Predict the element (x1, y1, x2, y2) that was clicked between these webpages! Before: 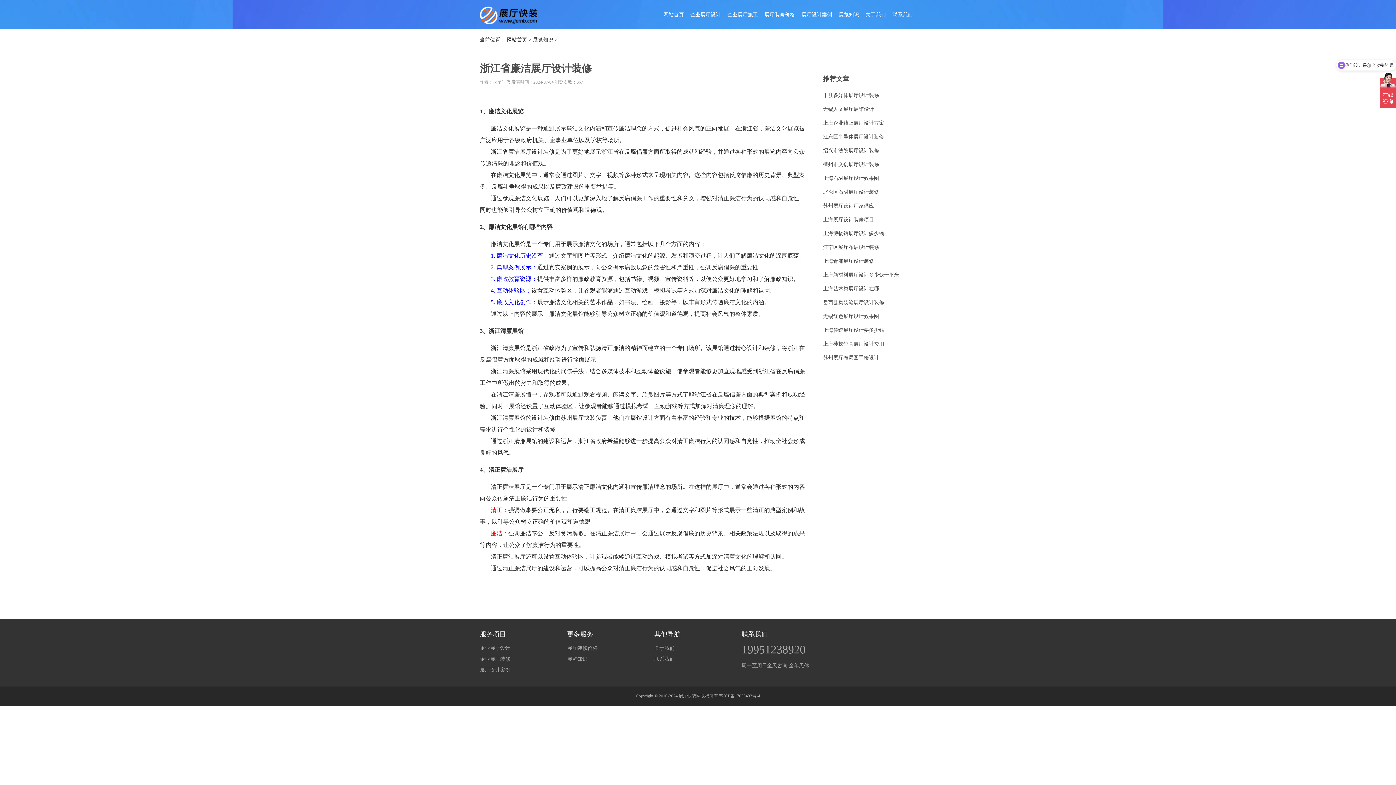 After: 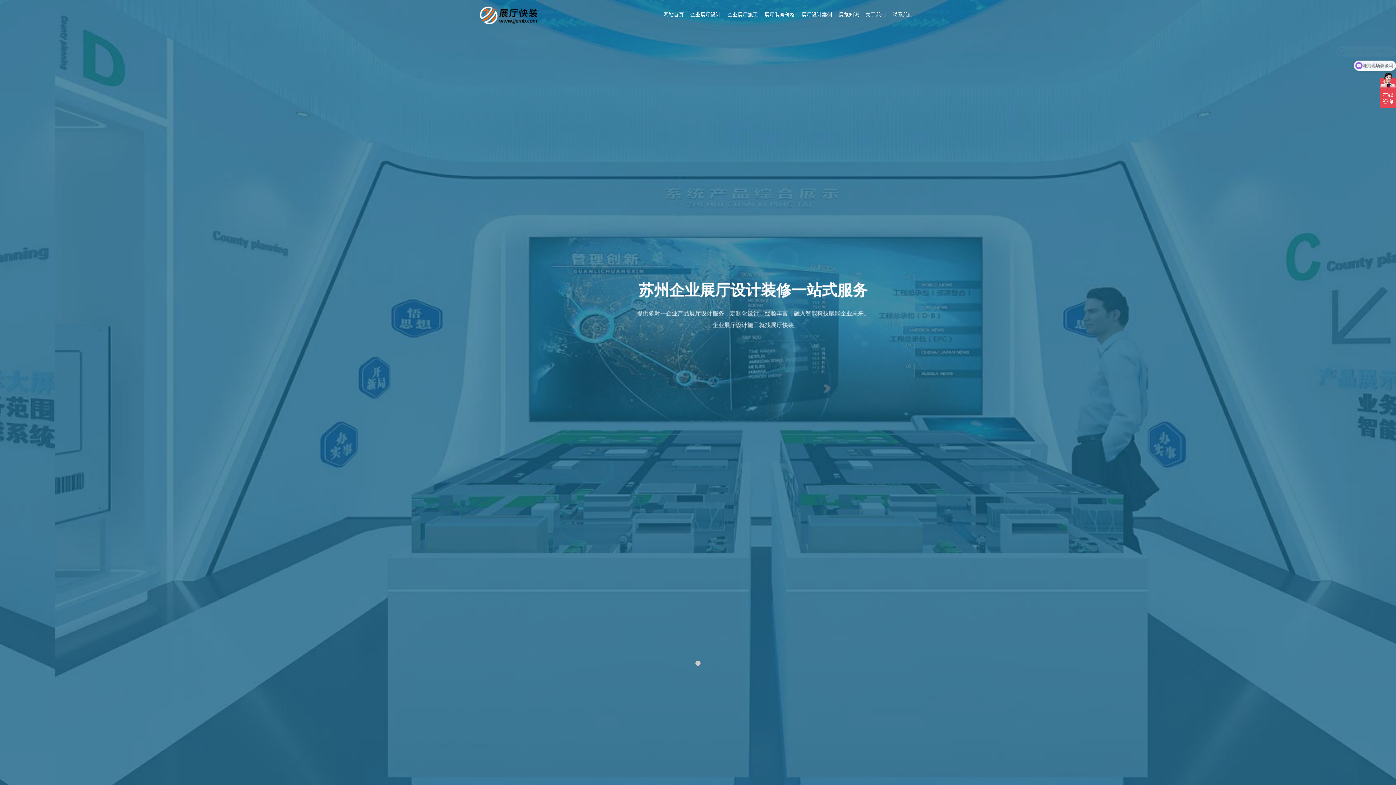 Action: bbox: (480, 12, 538, 17)